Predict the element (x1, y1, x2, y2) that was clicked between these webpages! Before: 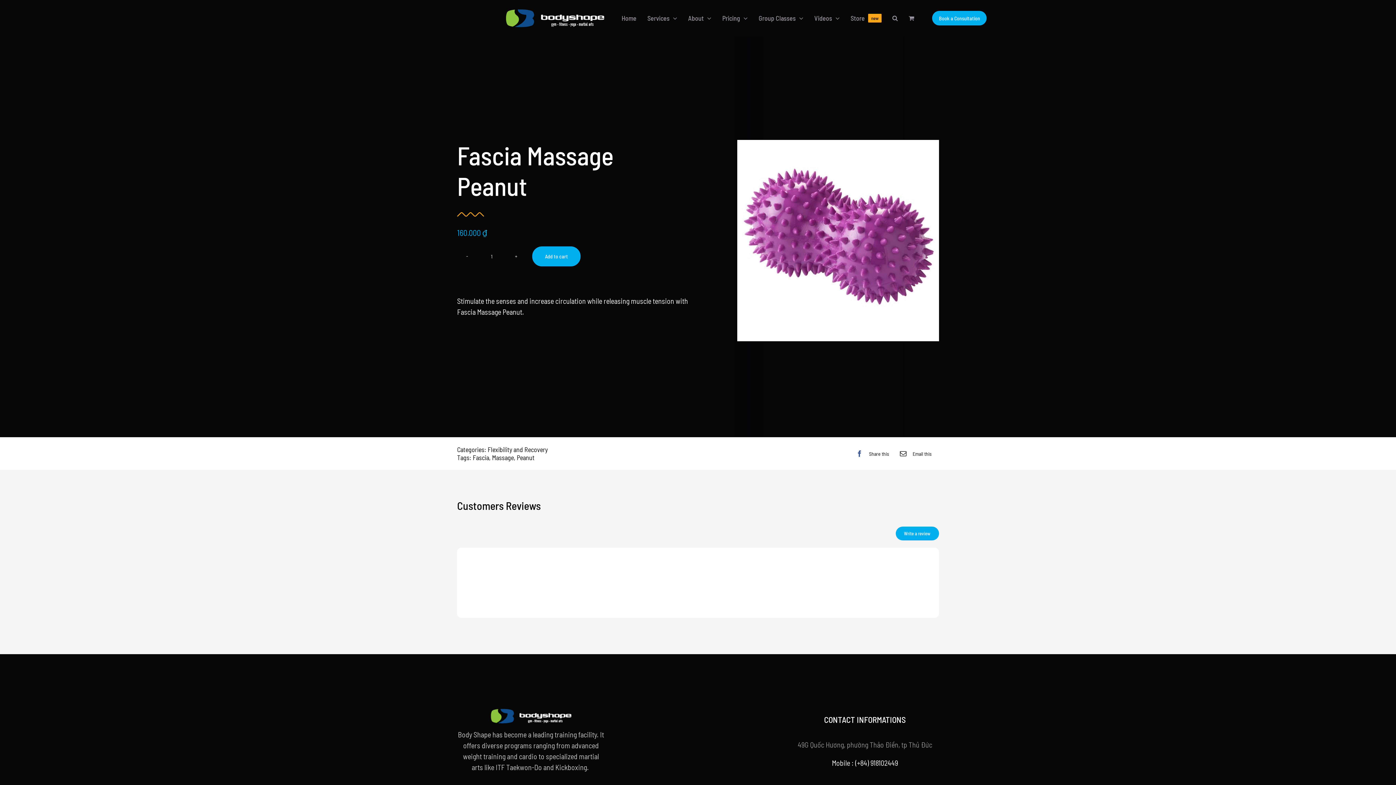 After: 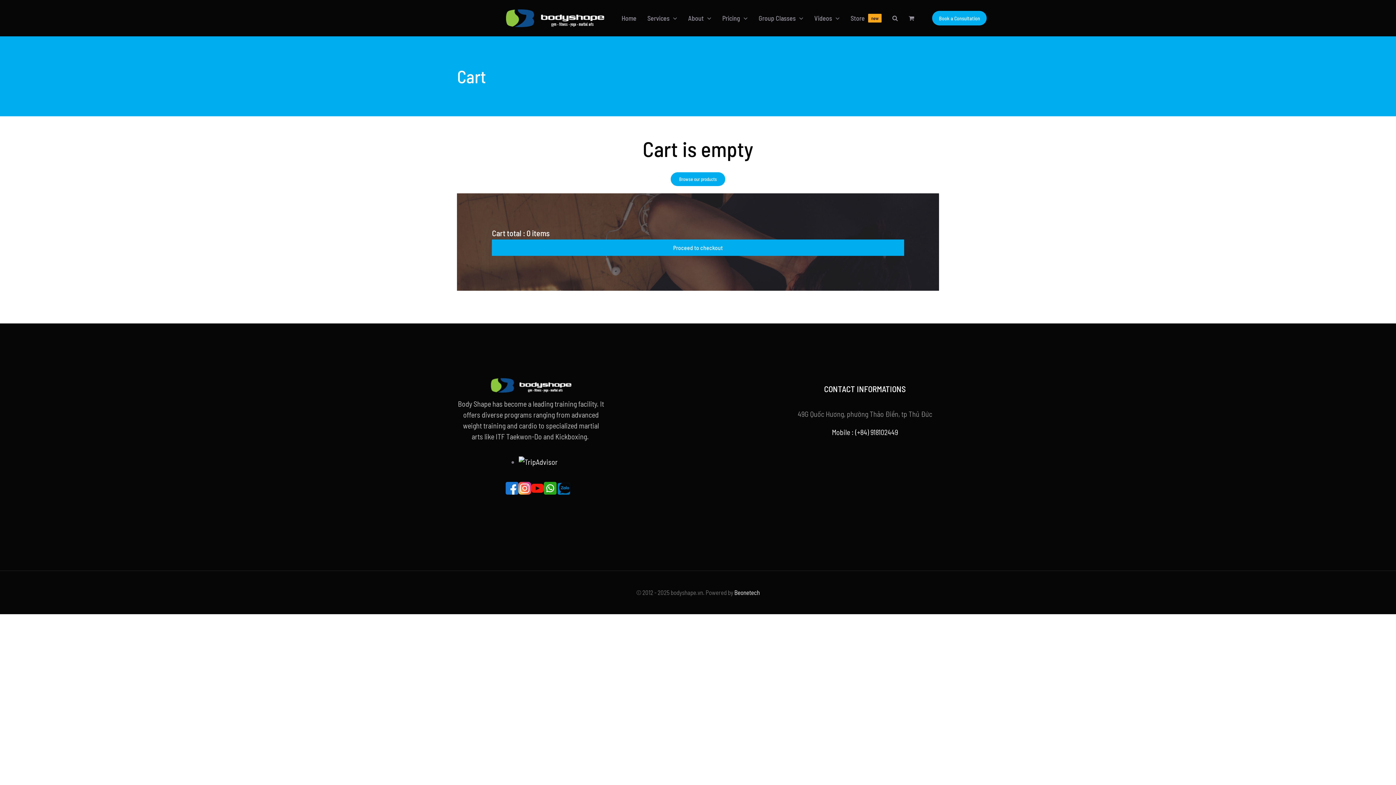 Action: bbox: (908, 0, 927, 36)